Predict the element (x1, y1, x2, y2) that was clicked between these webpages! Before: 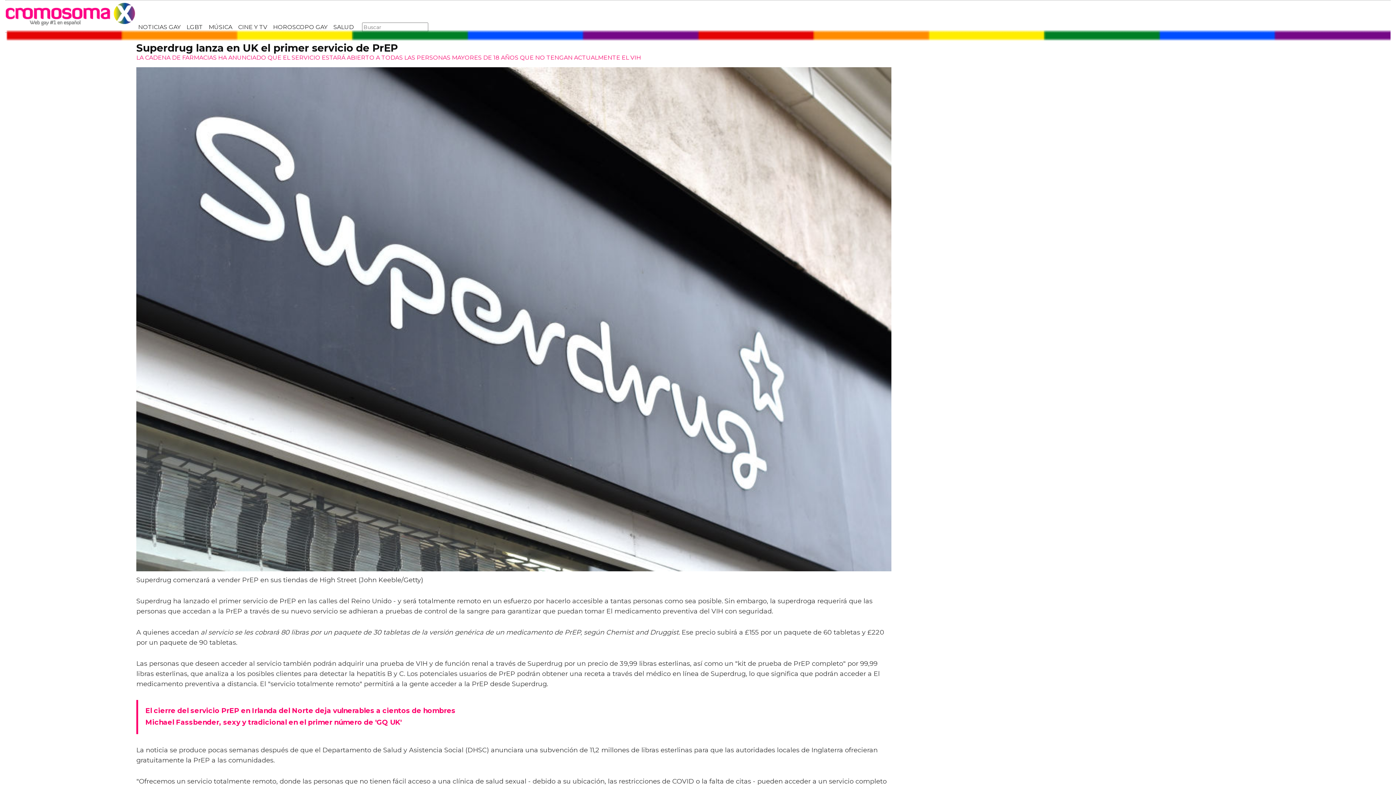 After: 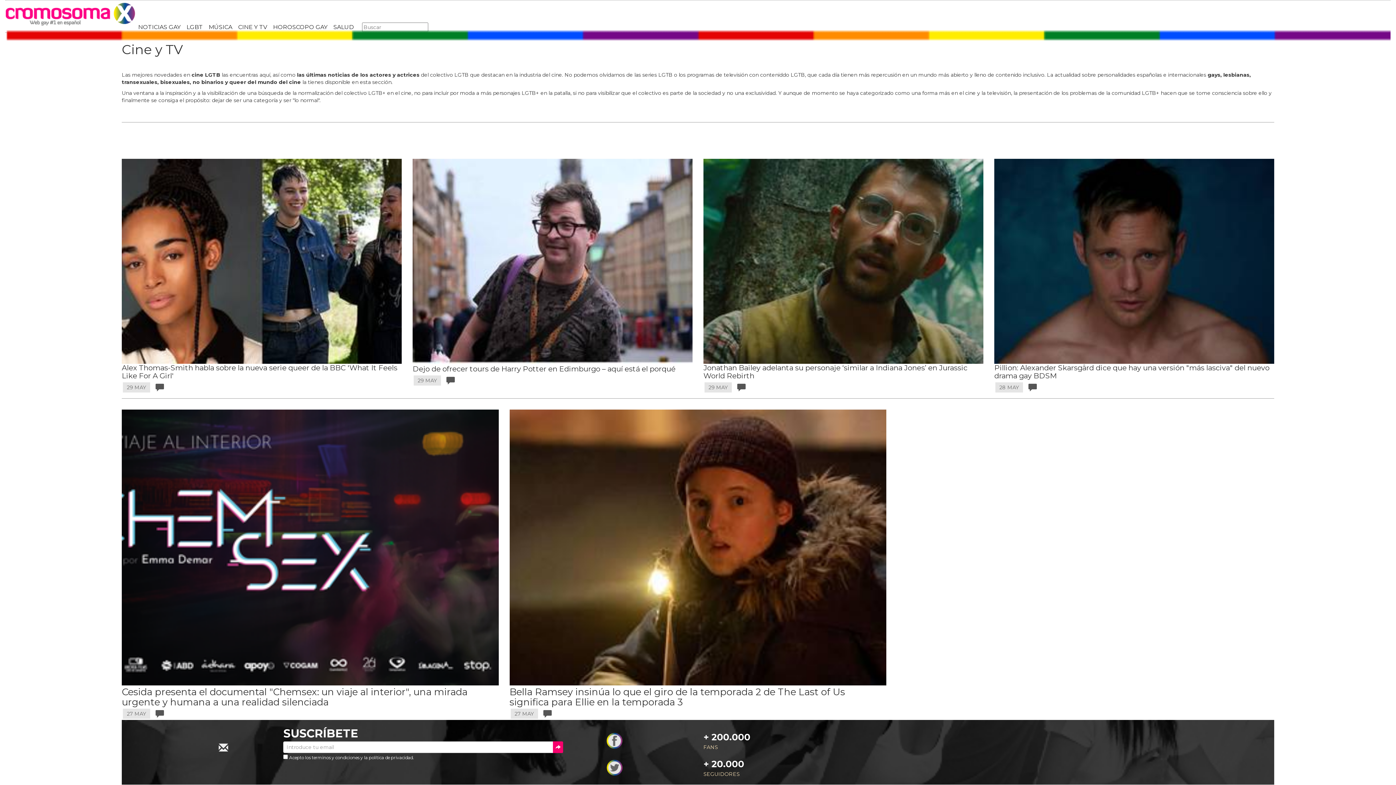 Action: bbox: (235, 20, 270, 32) label: CINE Y TV